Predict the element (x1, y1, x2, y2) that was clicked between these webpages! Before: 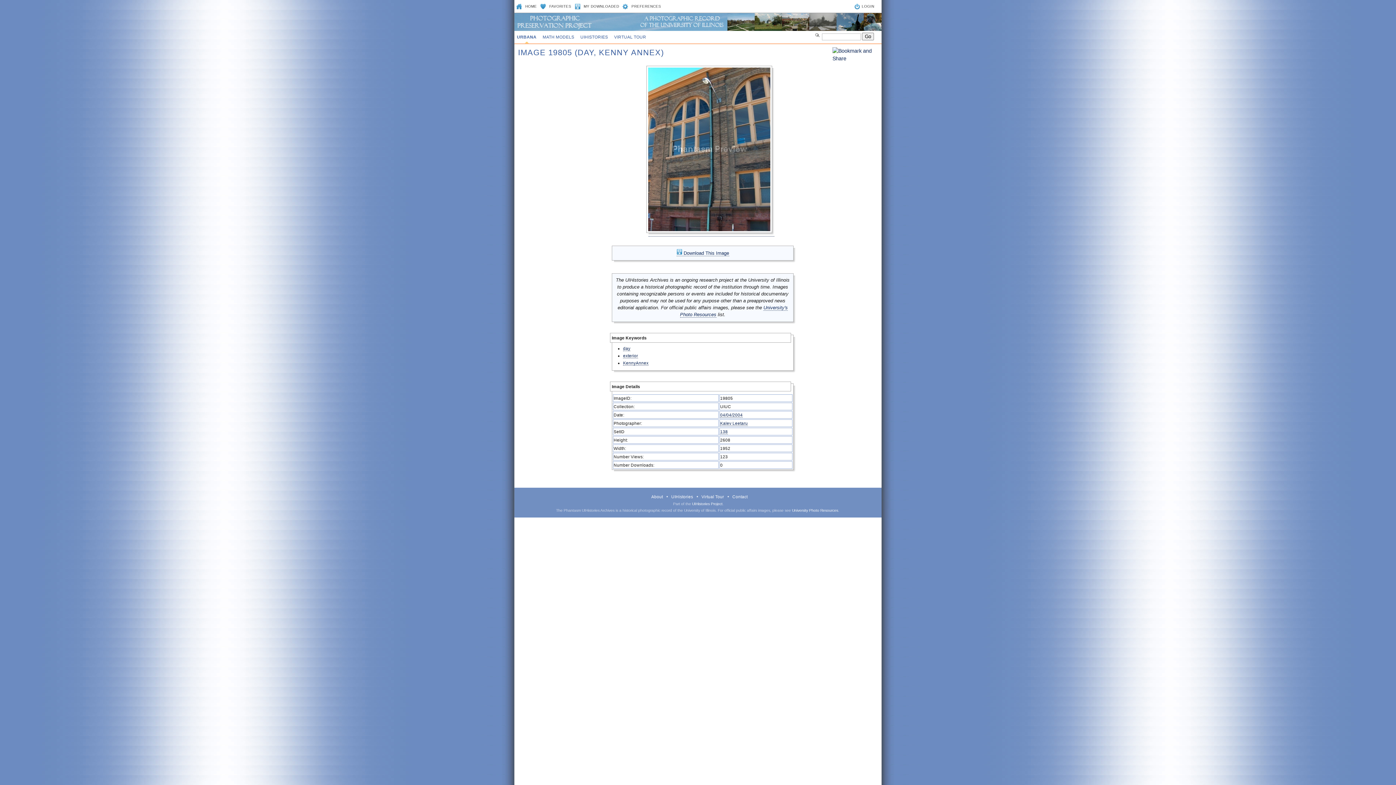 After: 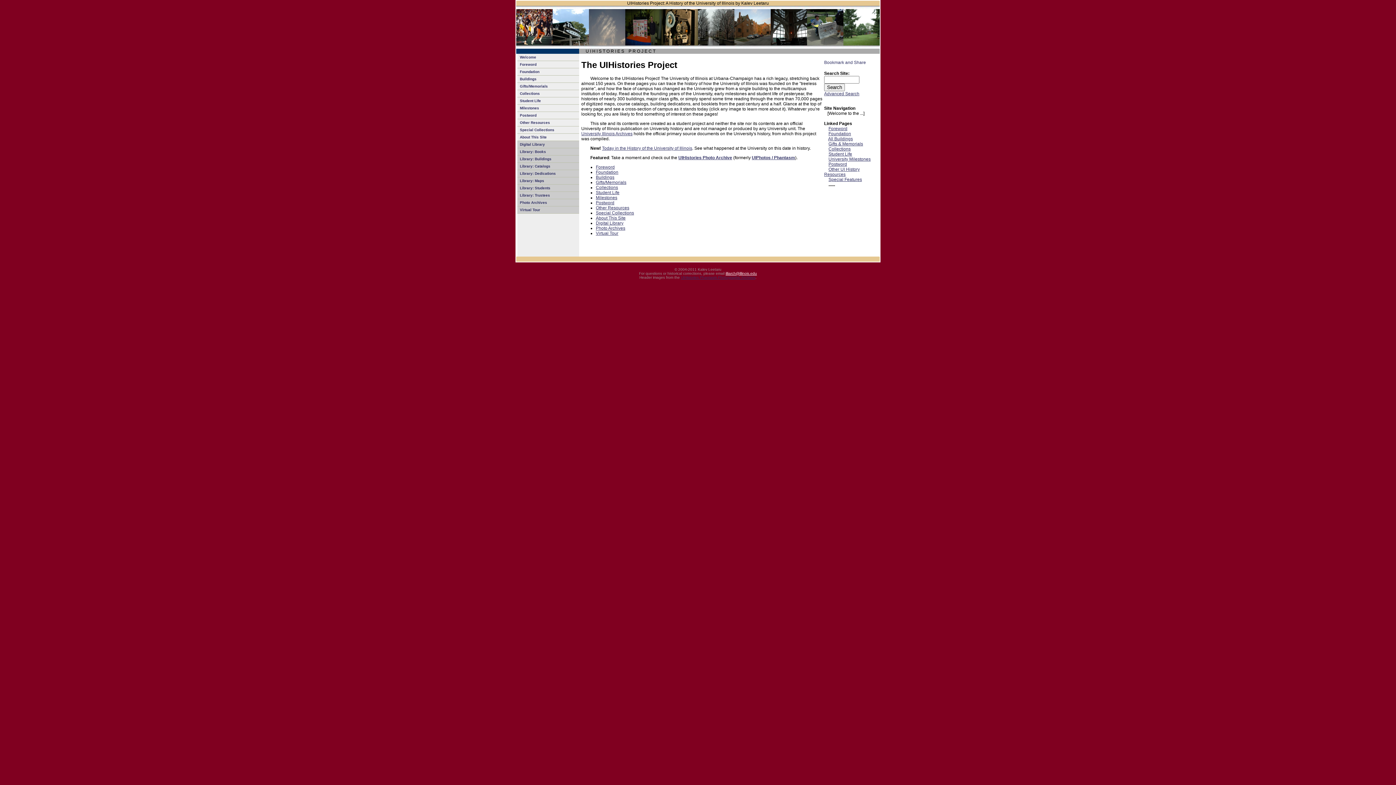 Action: bbox: (671, 494, 693, 499) label: UIHistories